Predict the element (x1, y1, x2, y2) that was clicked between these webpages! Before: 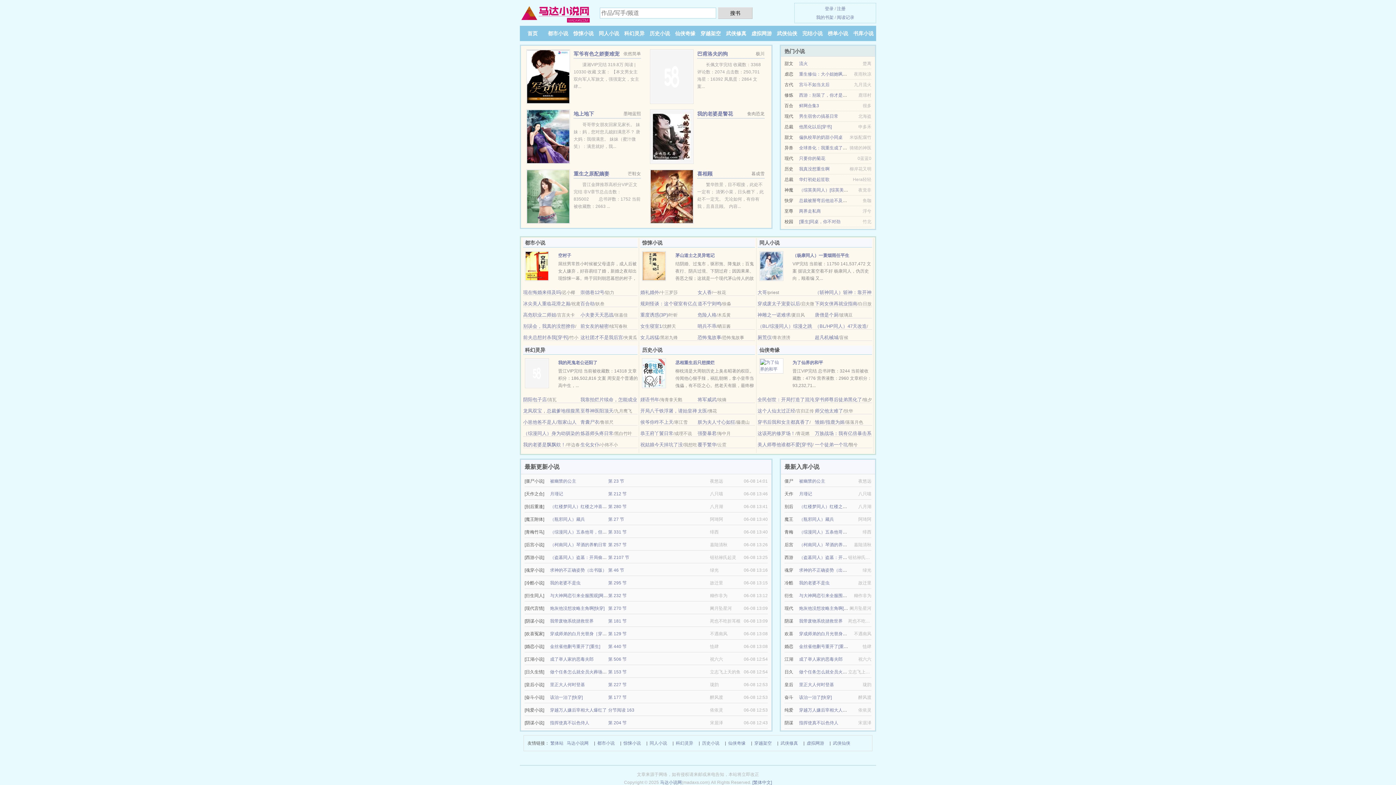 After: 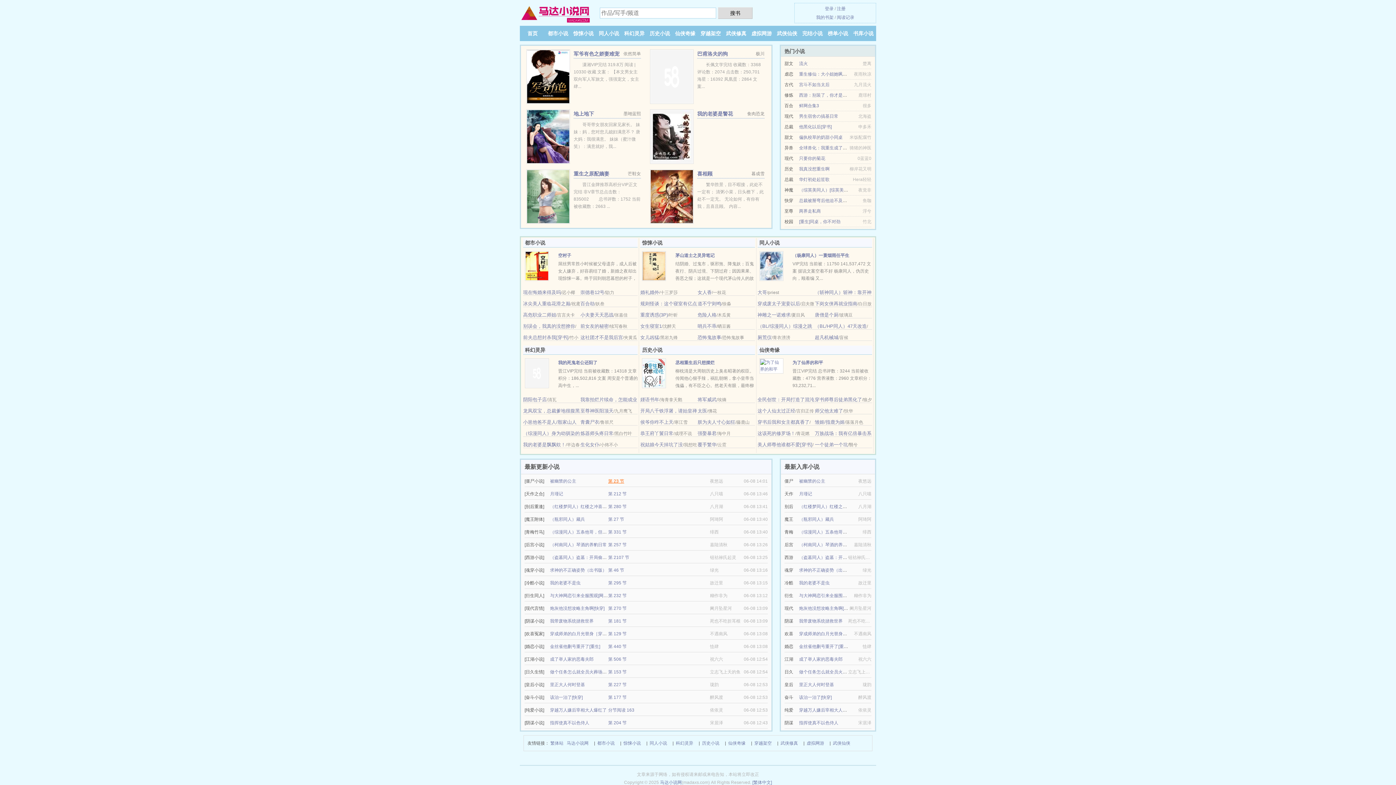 Action: label: 第 23 节 bbox: (608, 478, 624, 484)